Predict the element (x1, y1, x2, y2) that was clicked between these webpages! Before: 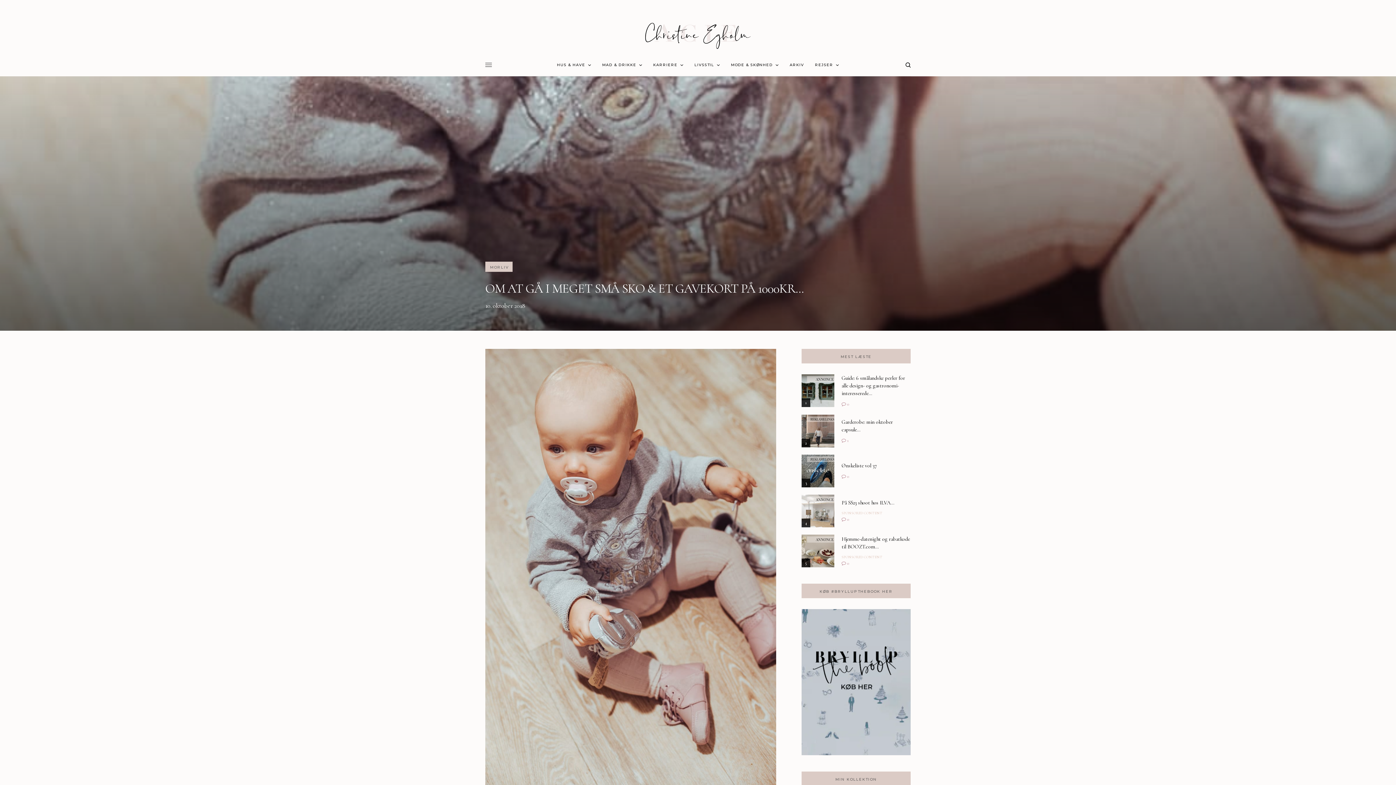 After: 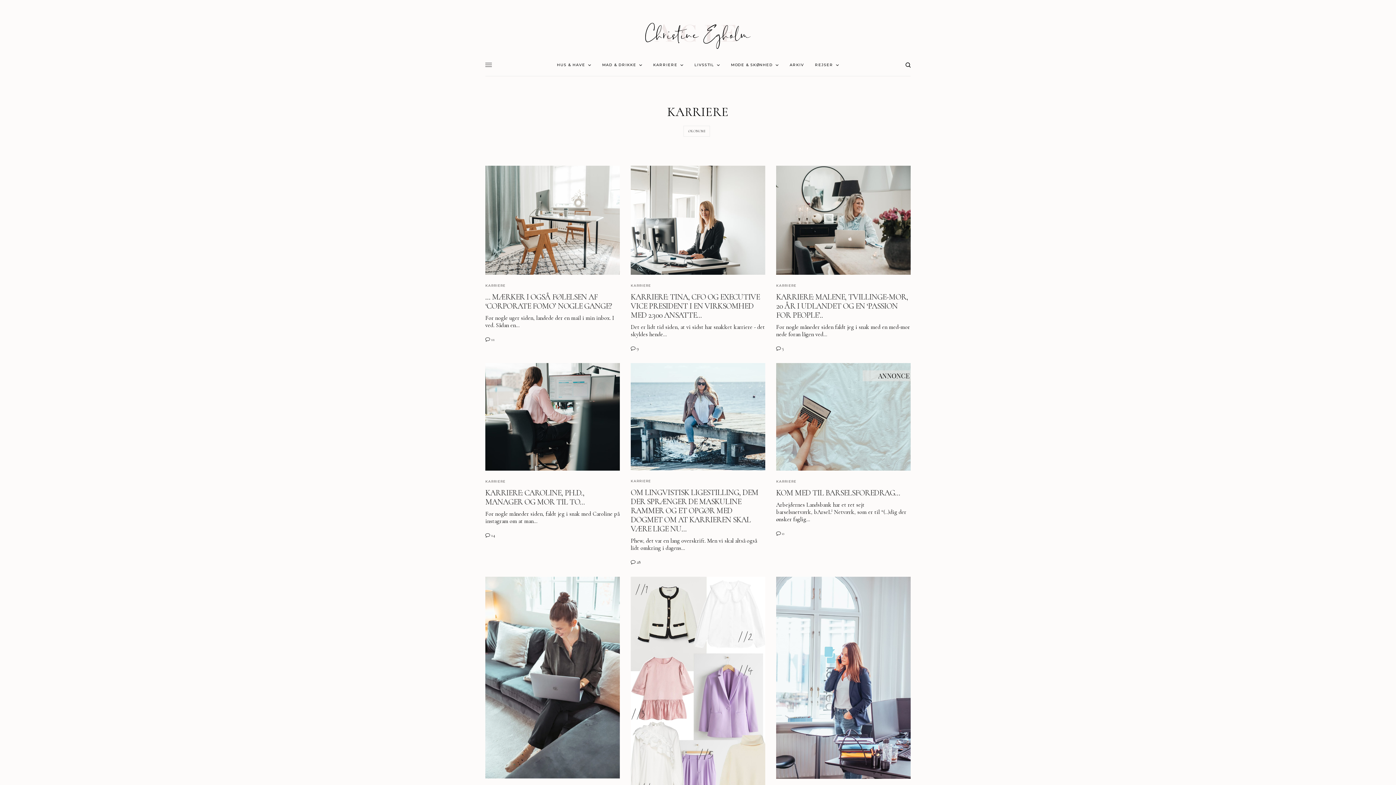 Action: bbox: (653, 54, 683, 76) label: KARRIERE